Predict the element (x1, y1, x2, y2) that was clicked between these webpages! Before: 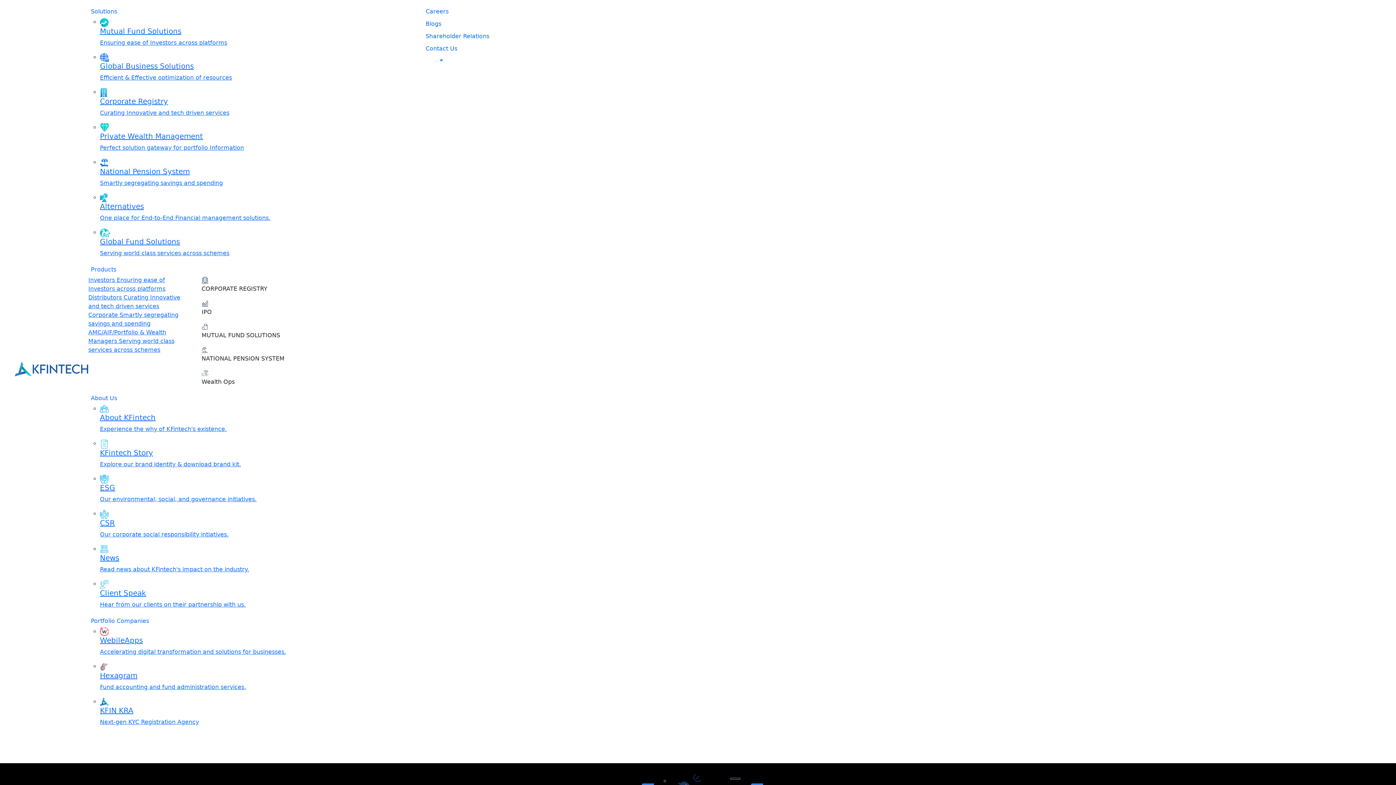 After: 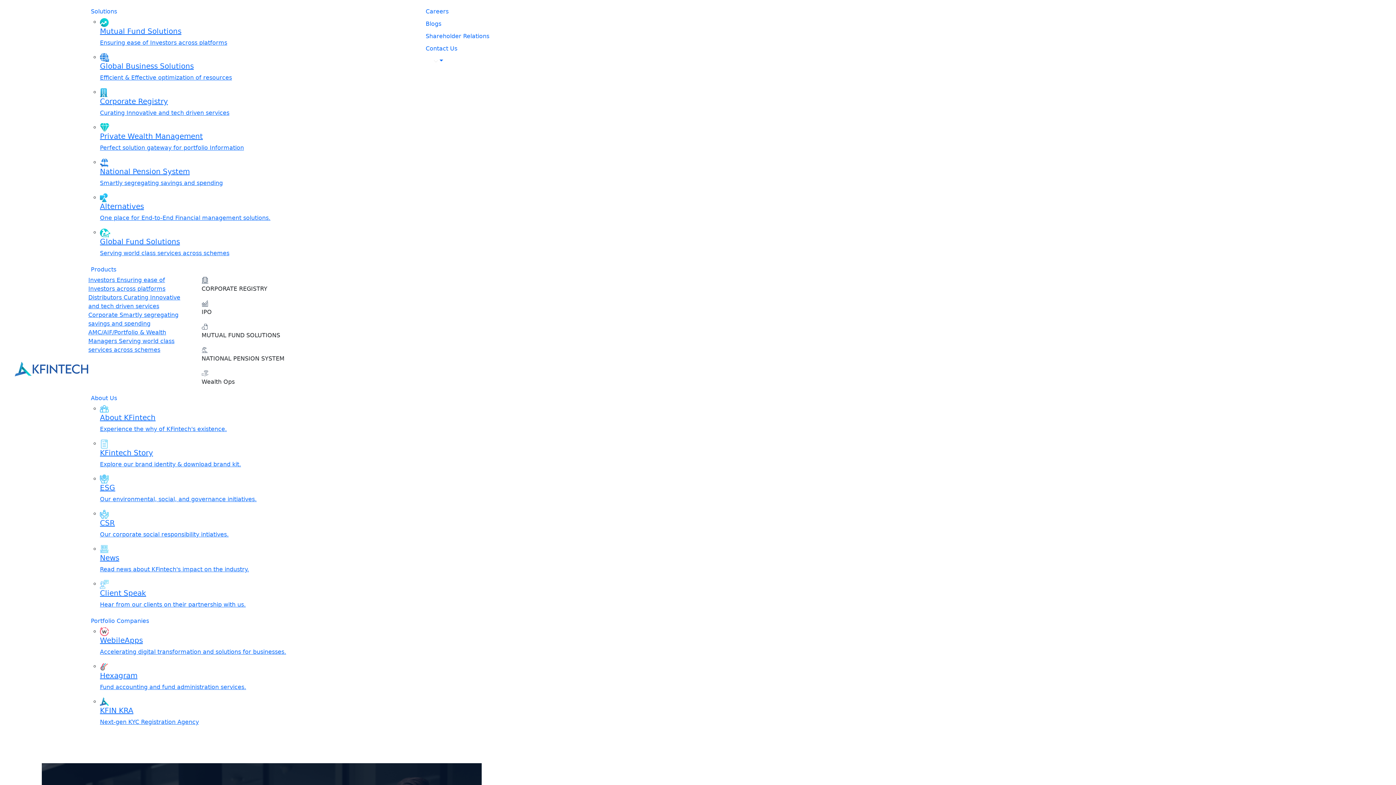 Action: label: Contact Us bbox: (423, 42, 492, 54)